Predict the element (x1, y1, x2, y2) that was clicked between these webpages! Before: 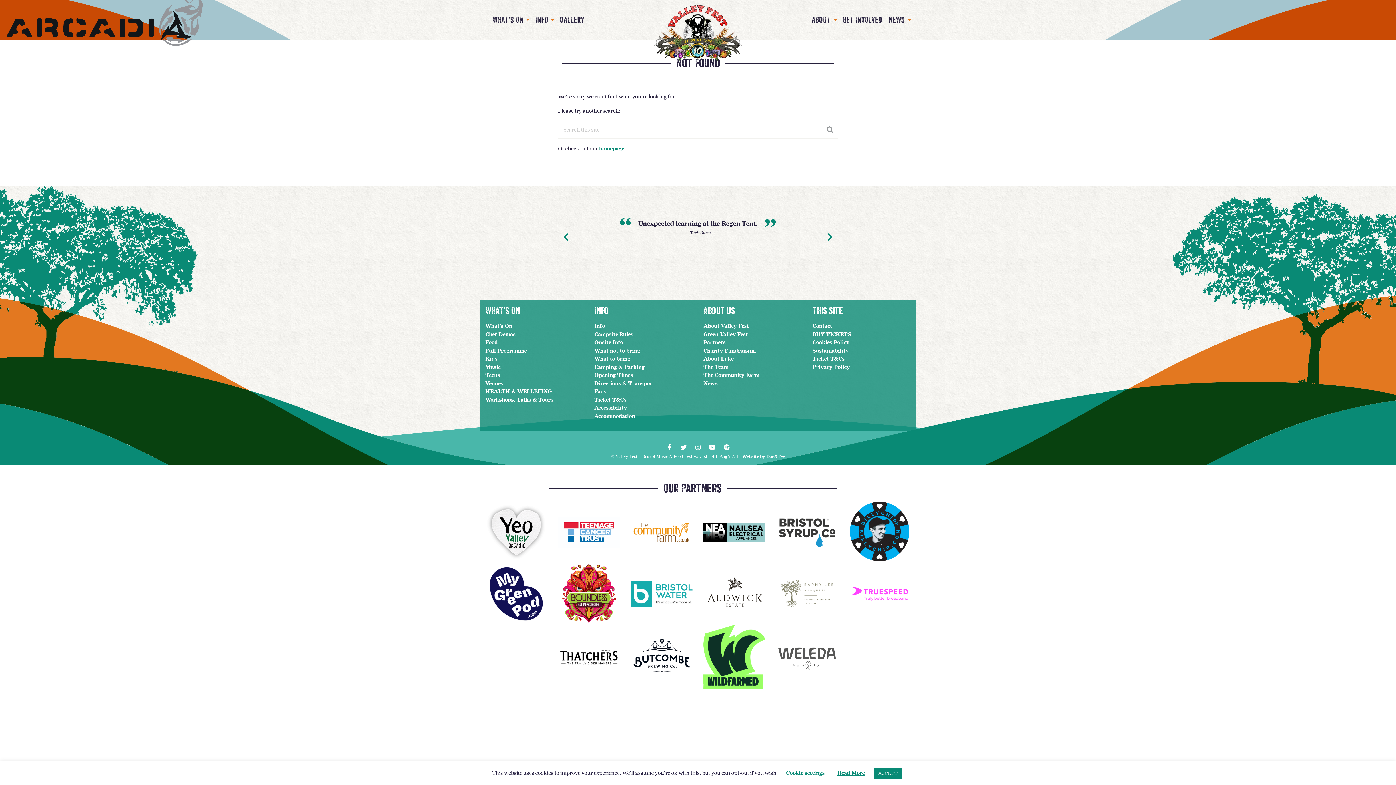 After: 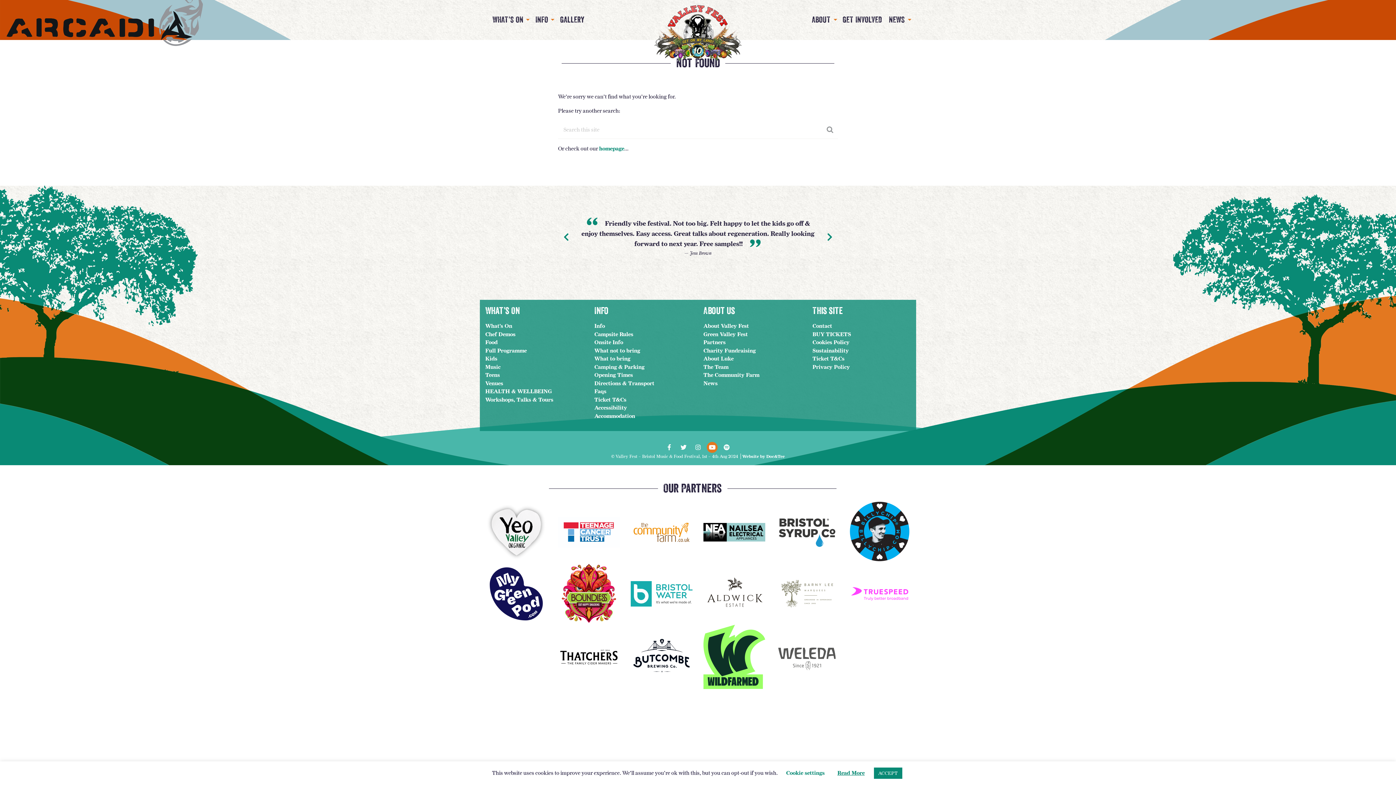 Action: label: visit our social media account bbox: (709, 444, 715, 450)